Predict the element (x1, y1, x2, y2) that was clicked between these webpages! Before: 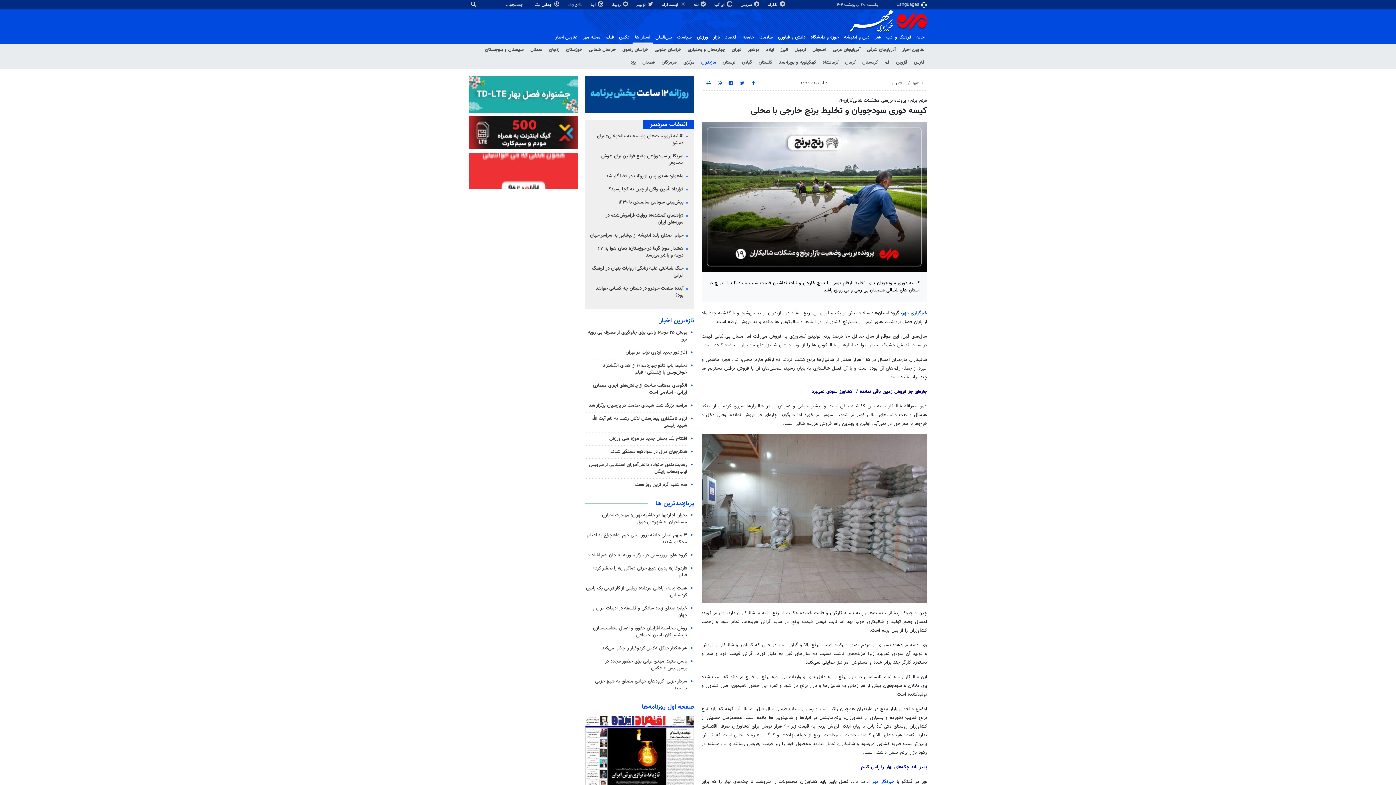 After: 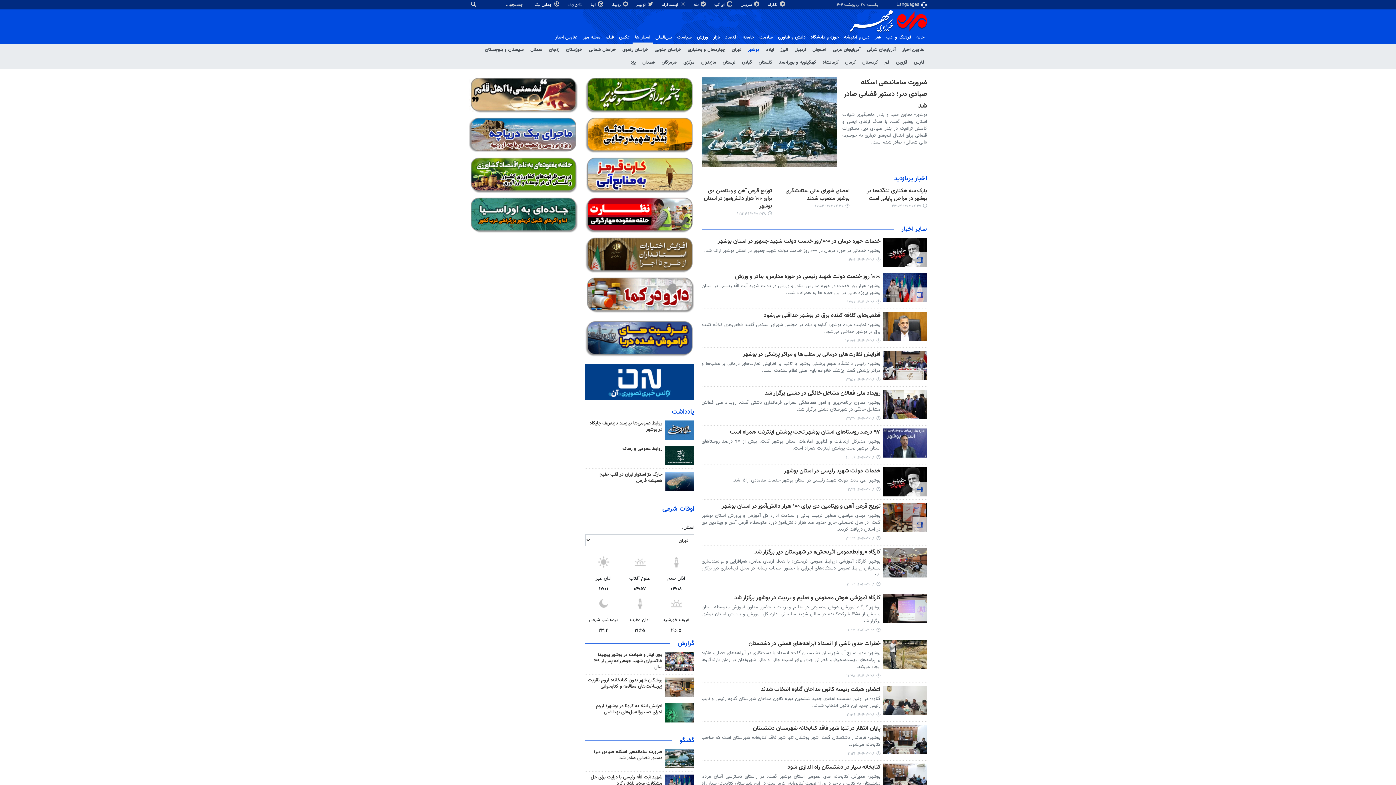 Action: label: بوشهر bbox: (745, 43, 761, 56)